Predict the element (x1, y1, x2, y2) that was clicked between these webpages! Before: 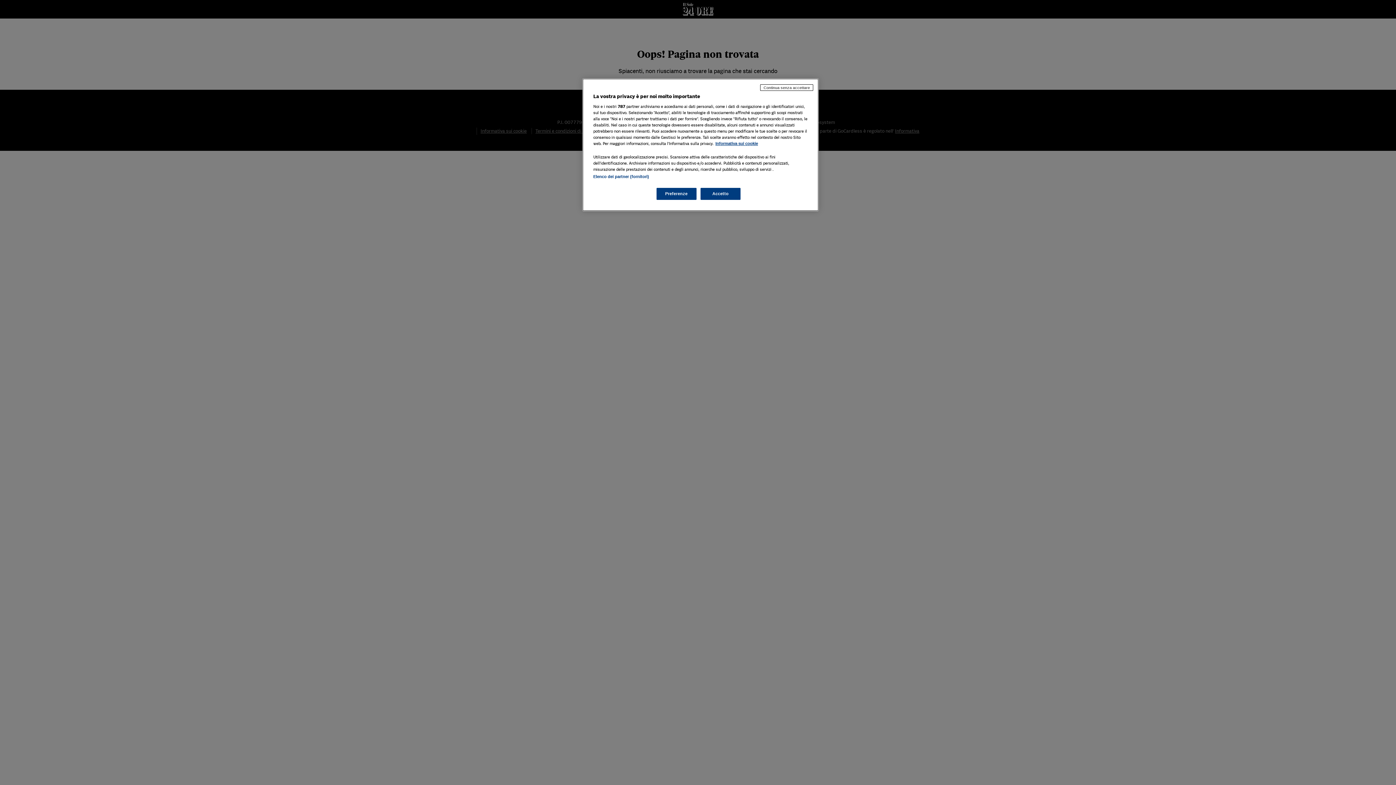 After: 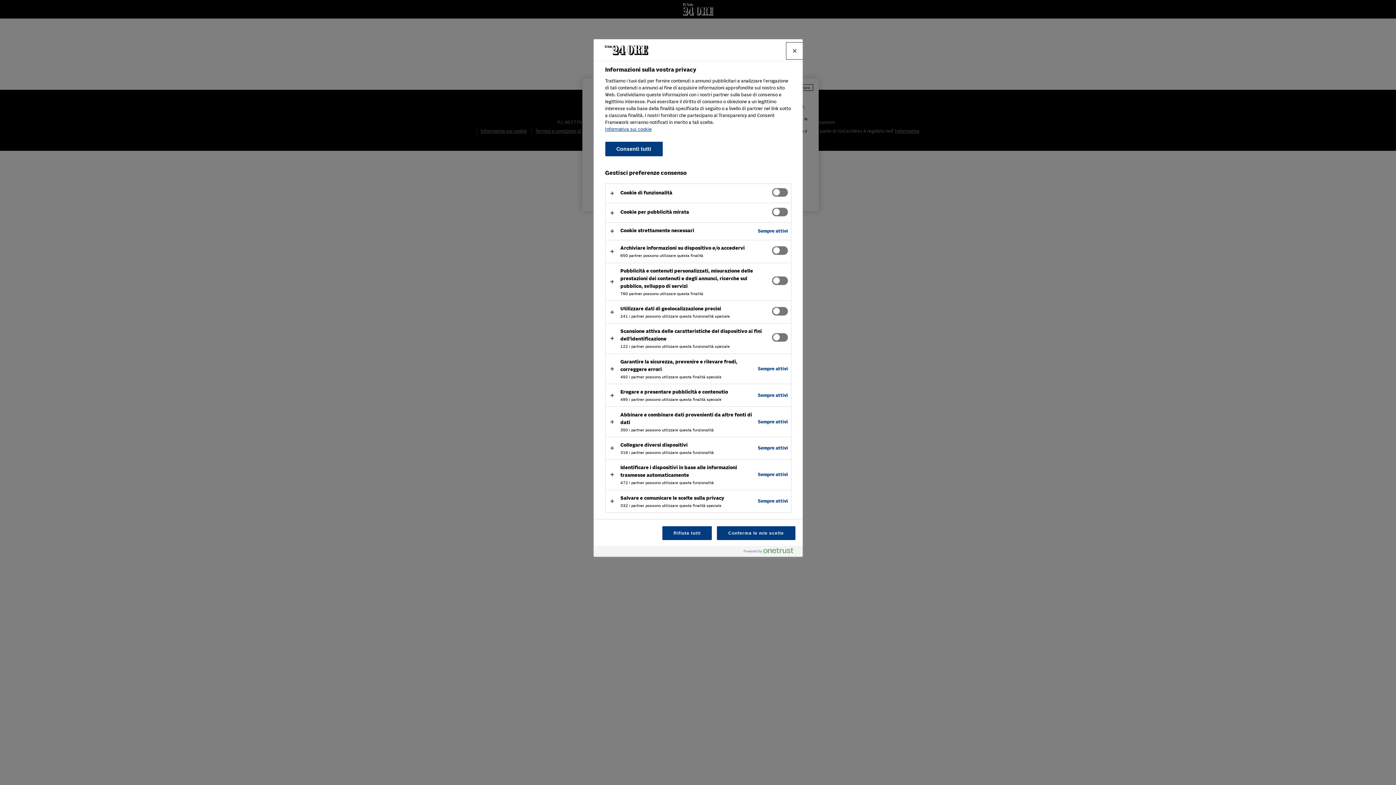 Action: label: Preferenze bbox: (656, 188, 696, 200)